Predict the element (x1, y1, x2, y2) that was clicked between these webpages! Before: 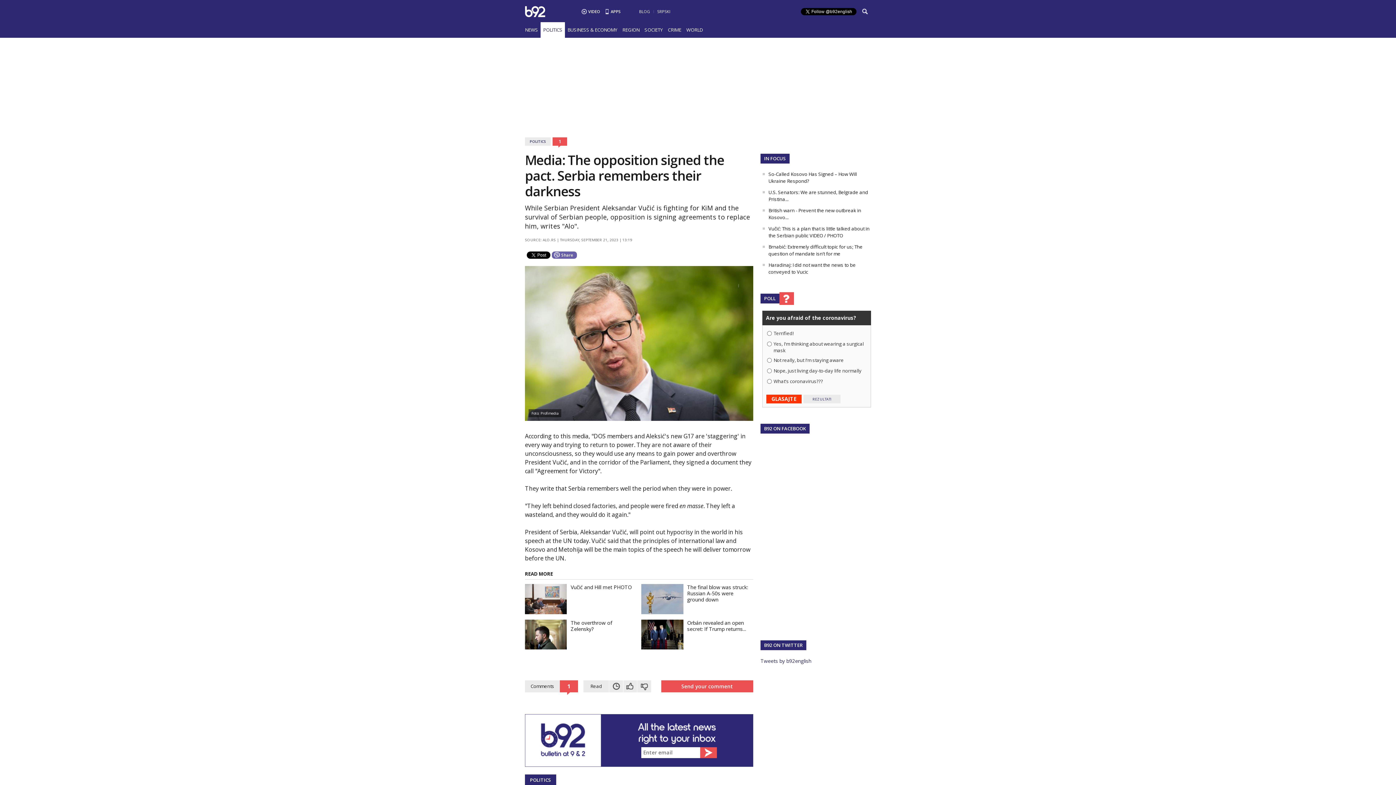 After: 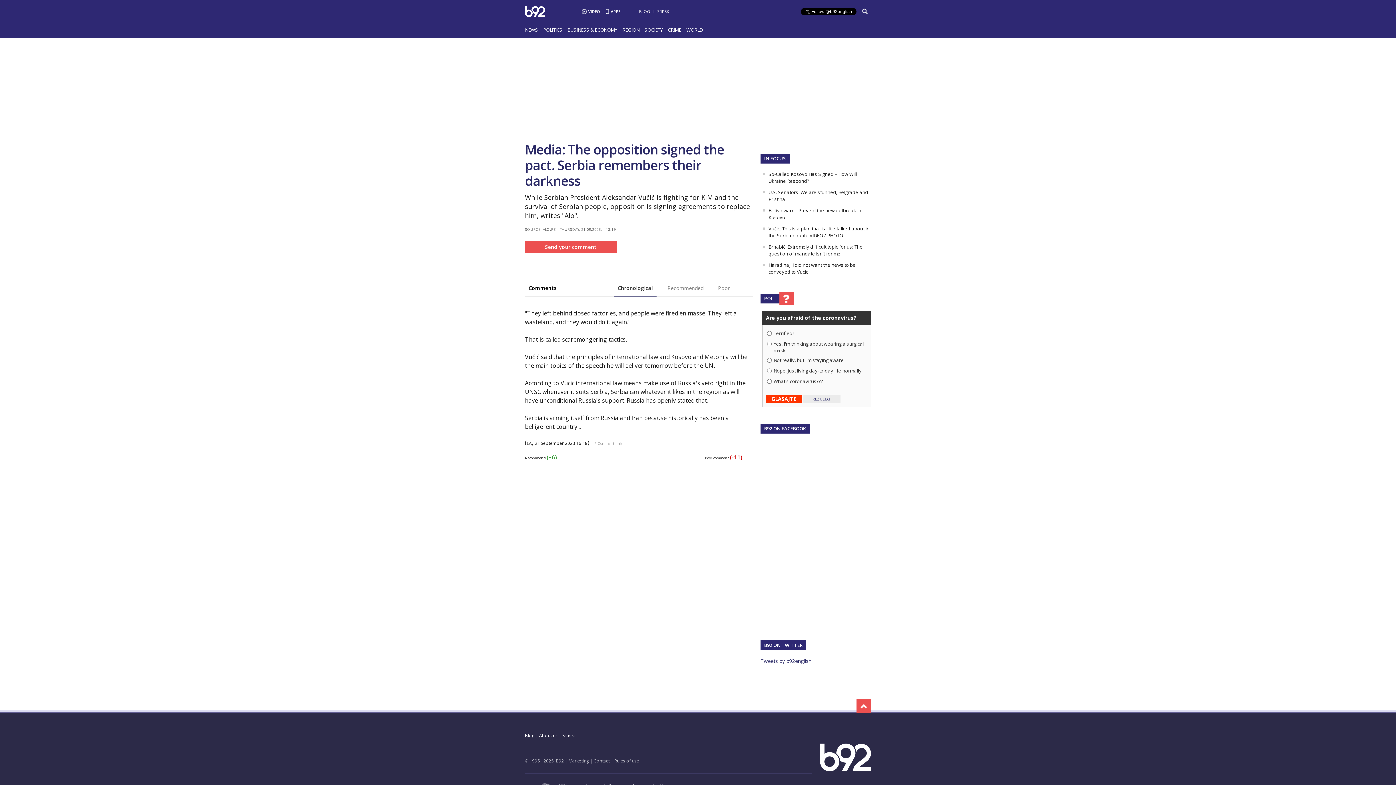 Action: bbox: (552, 137, 567, 145) label: 1